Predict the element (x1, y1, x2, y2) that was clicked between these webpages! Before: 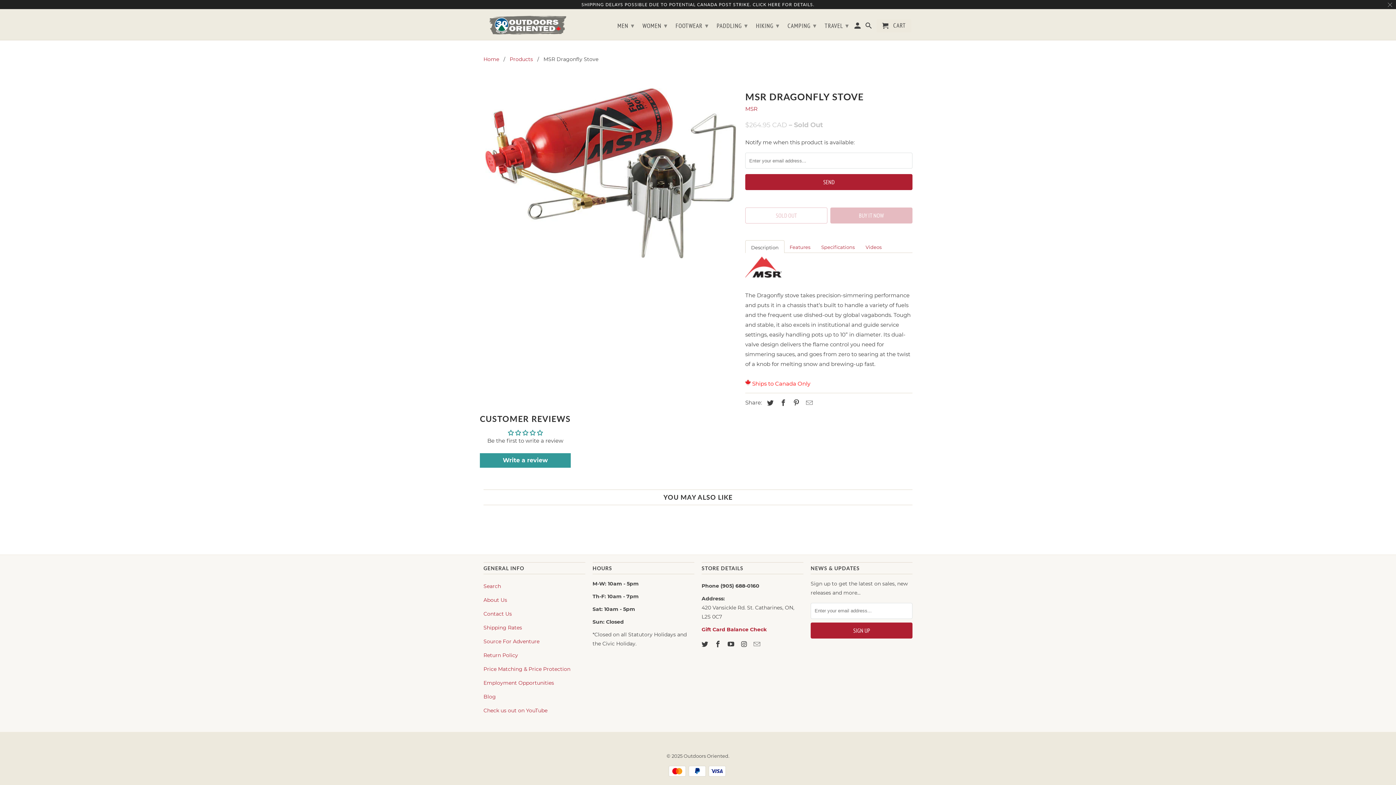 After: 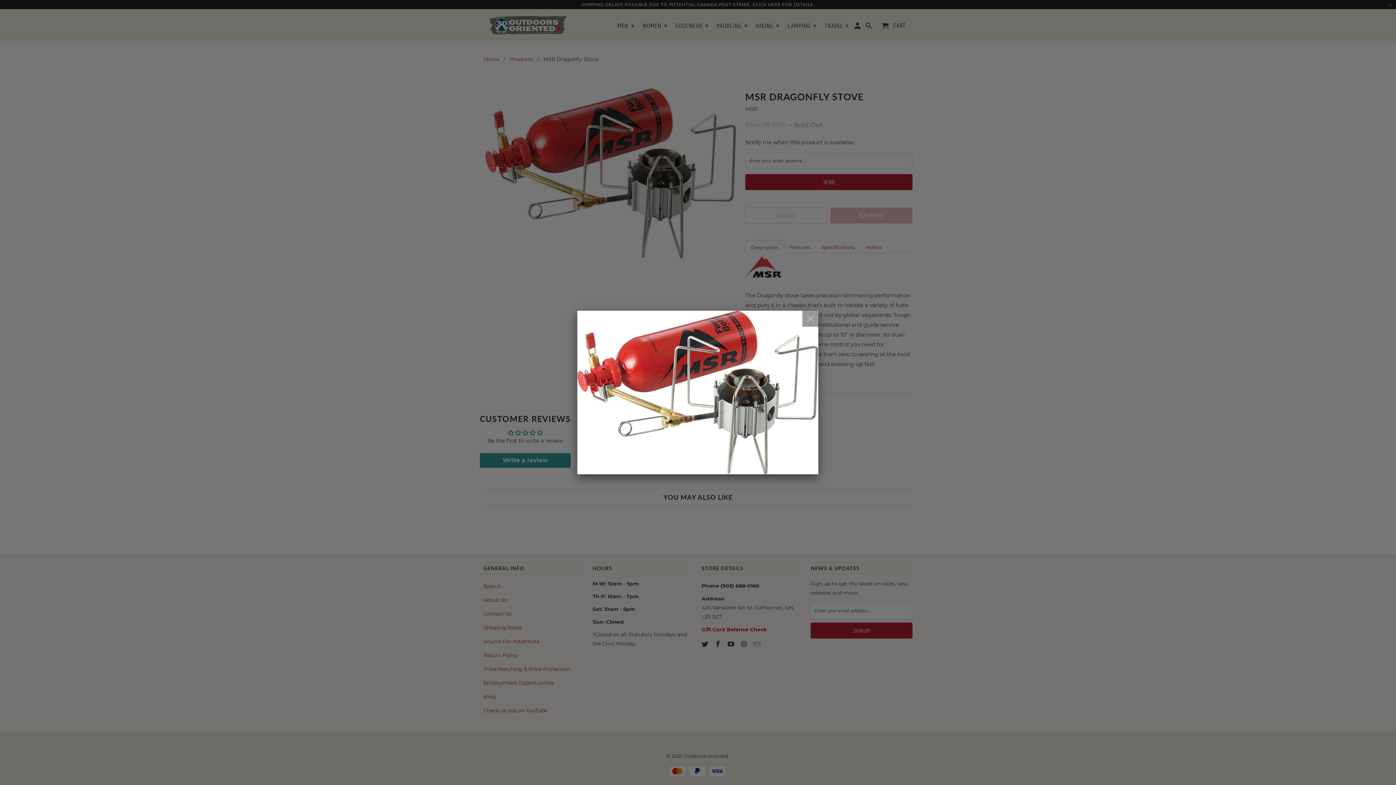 Action: bbox: (485, 88, 736, 258)